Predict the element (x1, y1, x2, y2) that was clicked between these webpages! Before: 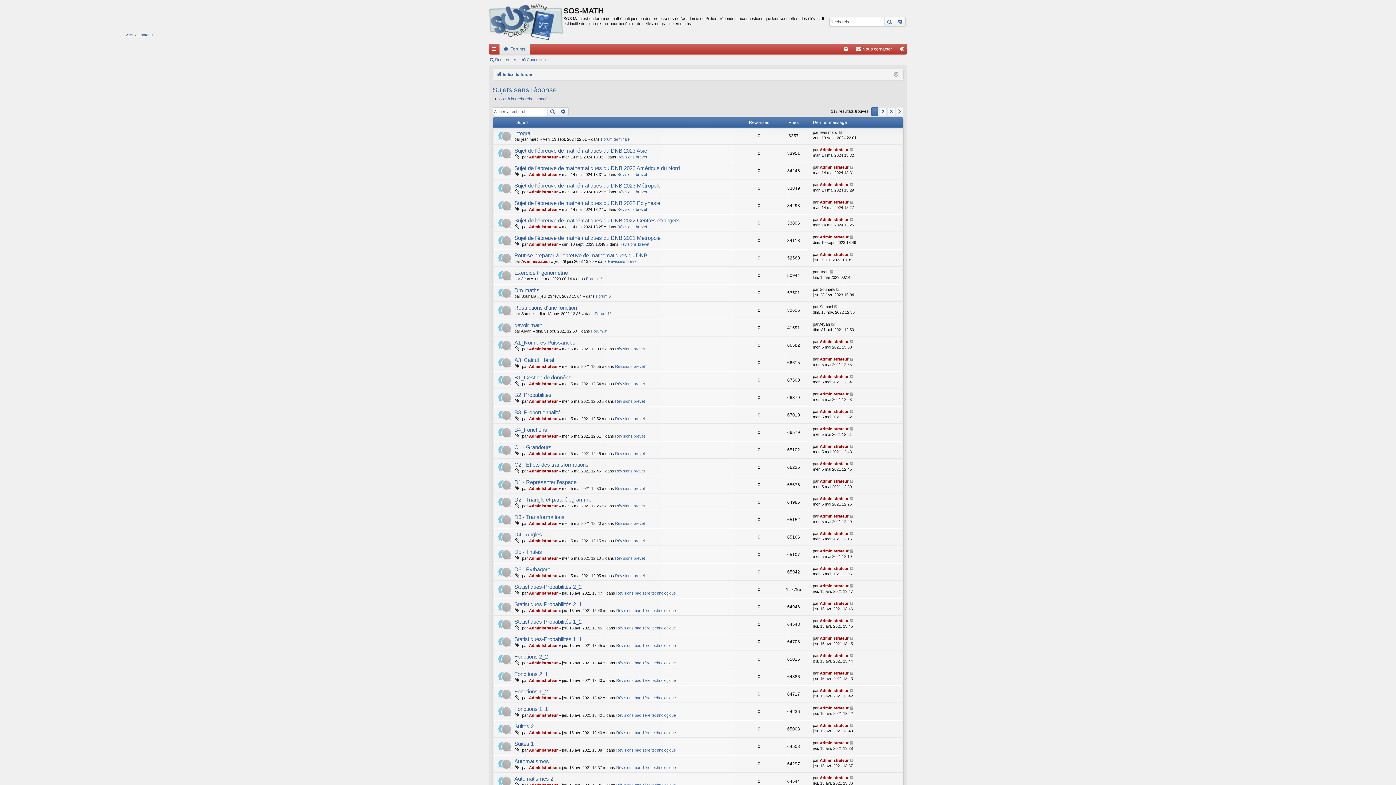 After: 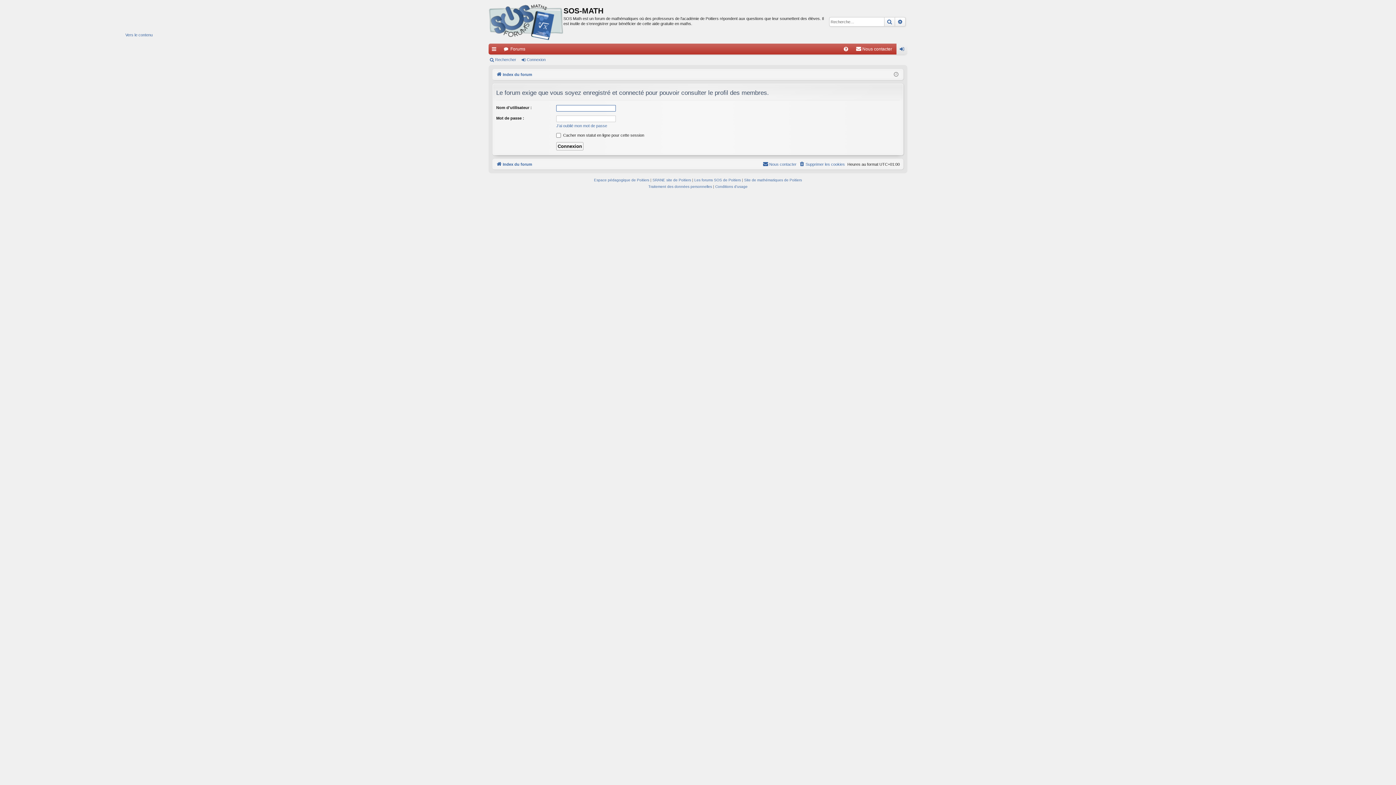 Action: label: Administrateur bbox: (529, 416, 557, 421)